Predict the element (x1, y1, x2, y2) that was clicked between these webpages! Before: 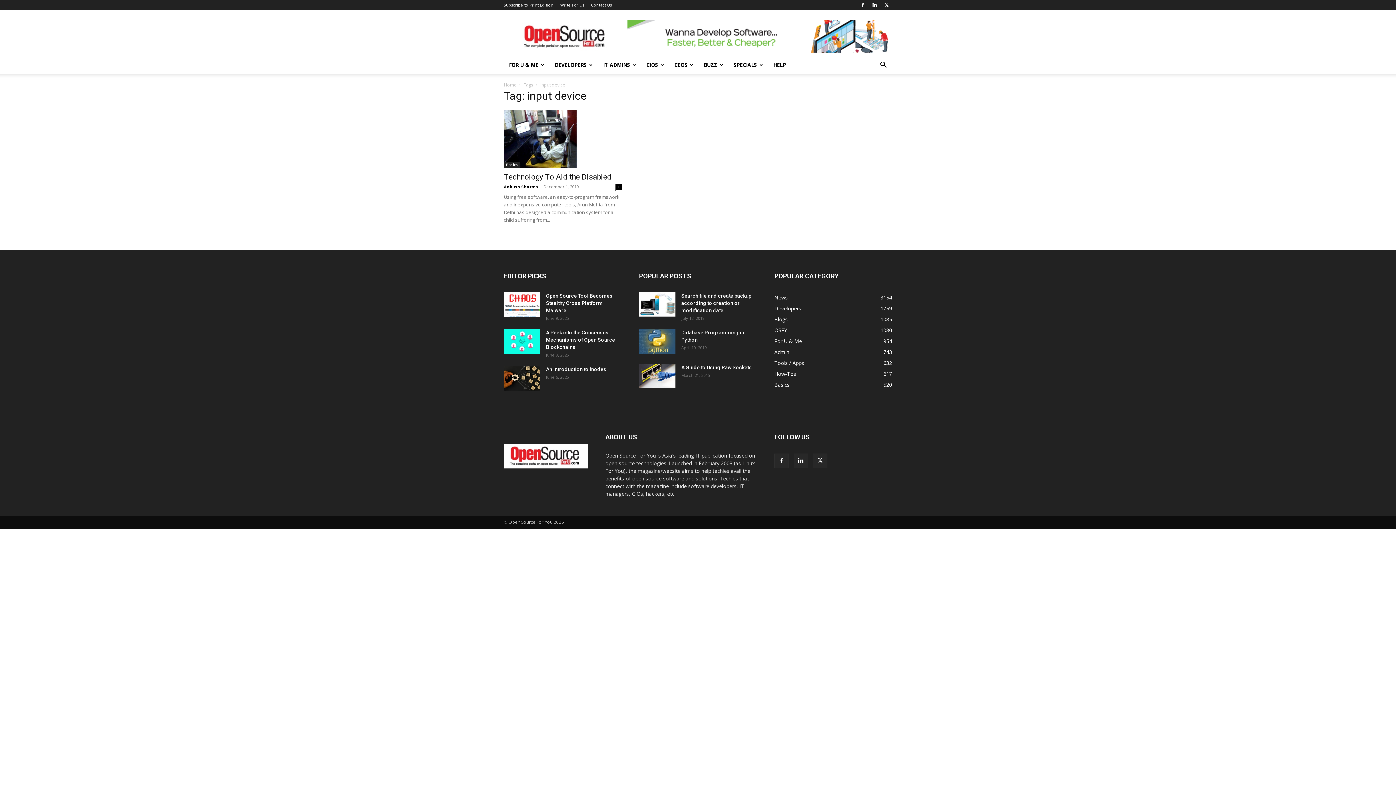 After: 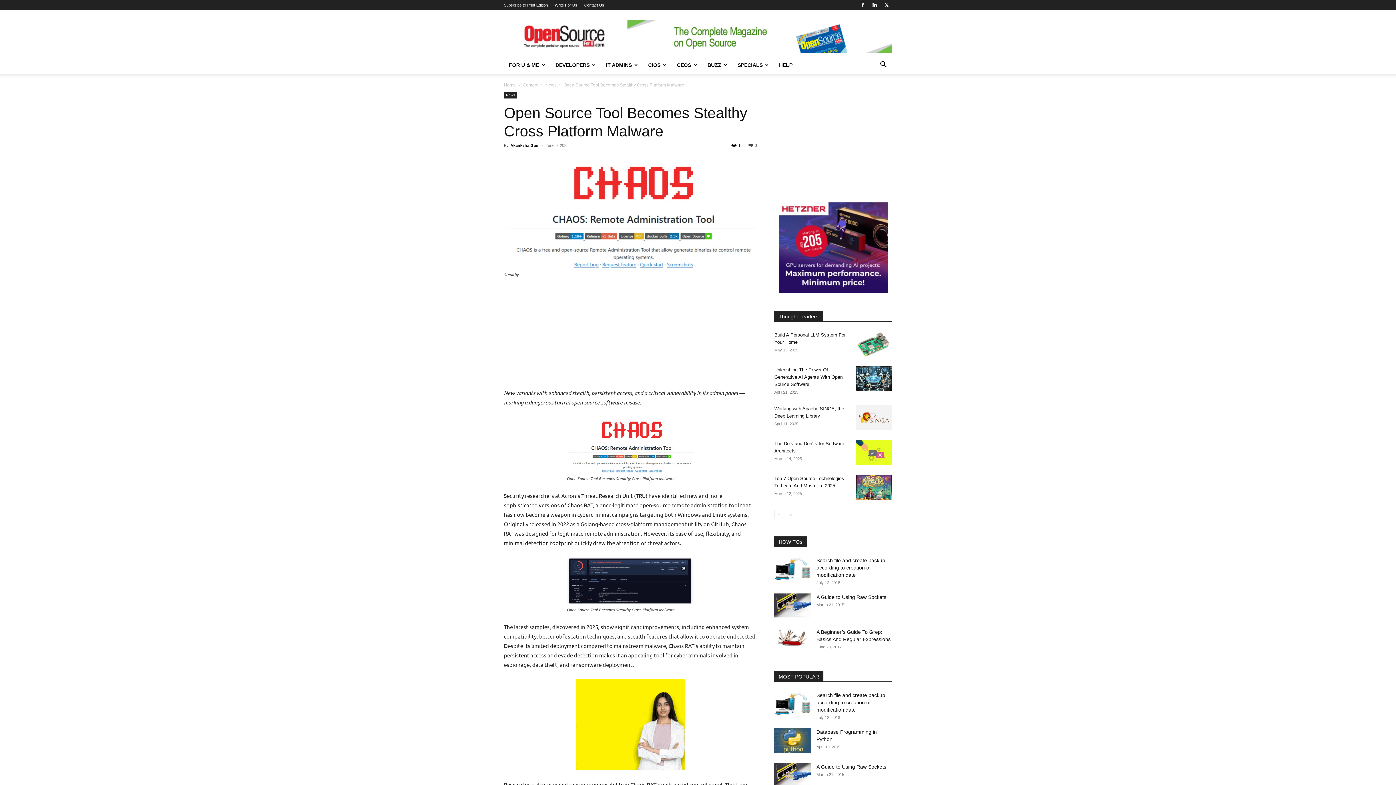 Action: label: Open Source Tool Becomes Stealthy Cross Platform Malware bbox: (546, 293, 612, 313)